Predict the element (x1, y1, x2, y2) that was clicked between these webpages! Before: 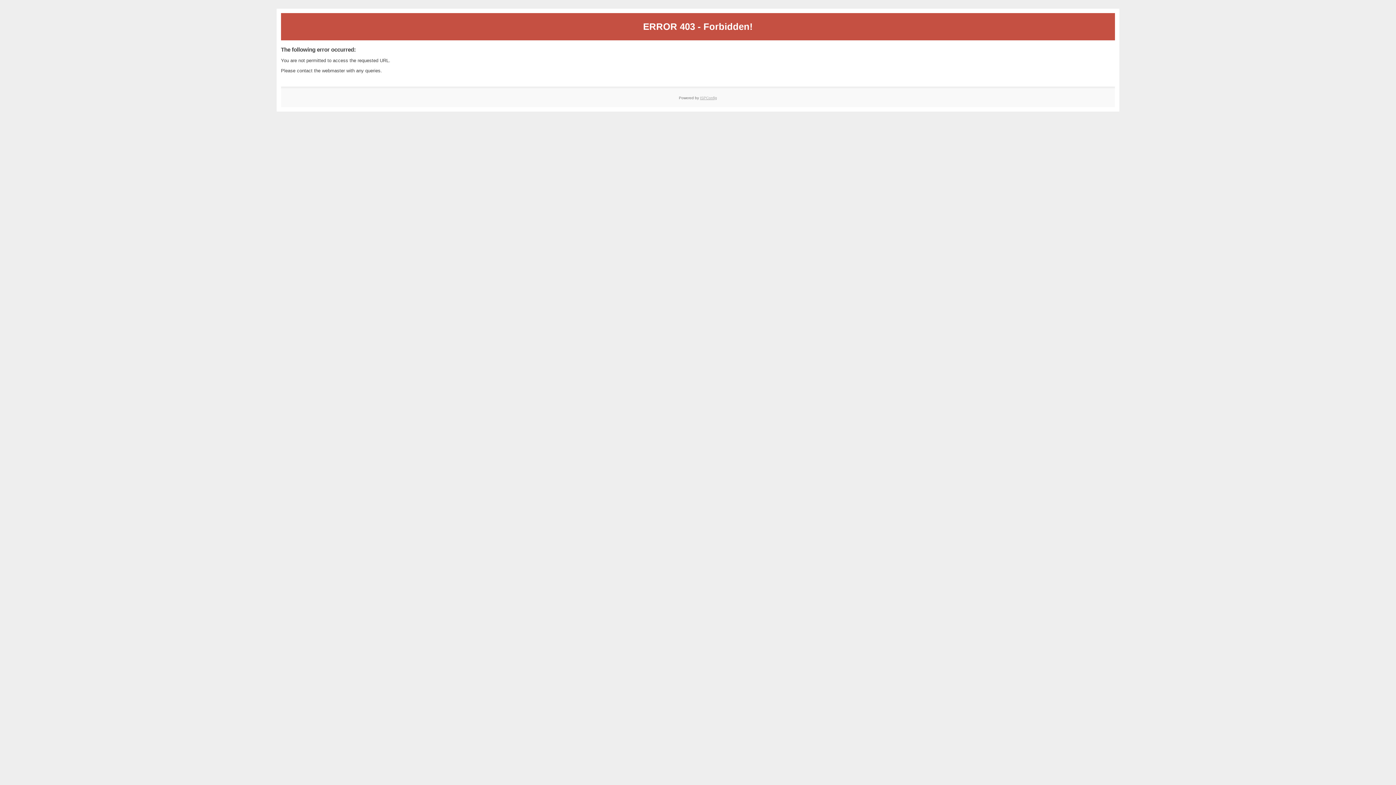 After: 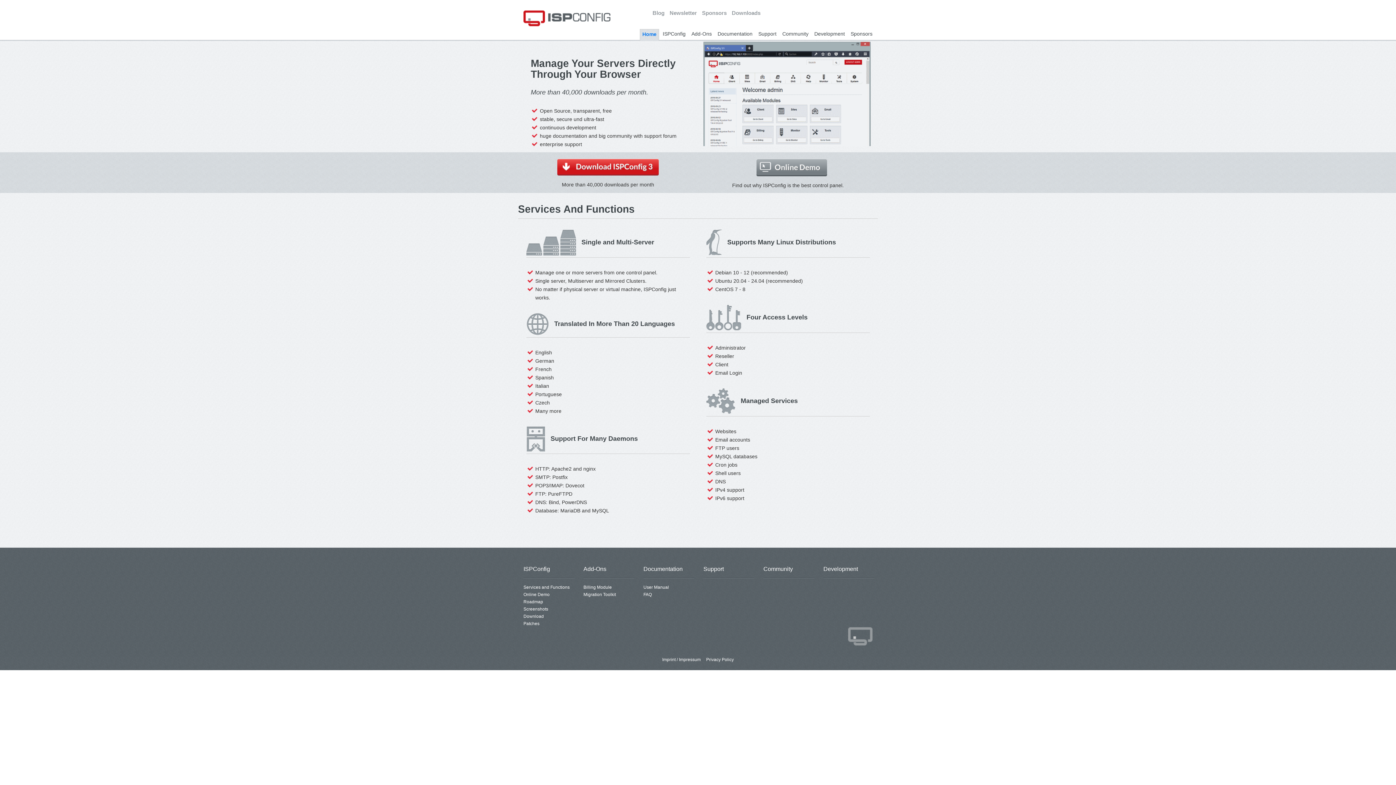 Action: label: ISPConfig bbox: (700, 95, 717, 99)